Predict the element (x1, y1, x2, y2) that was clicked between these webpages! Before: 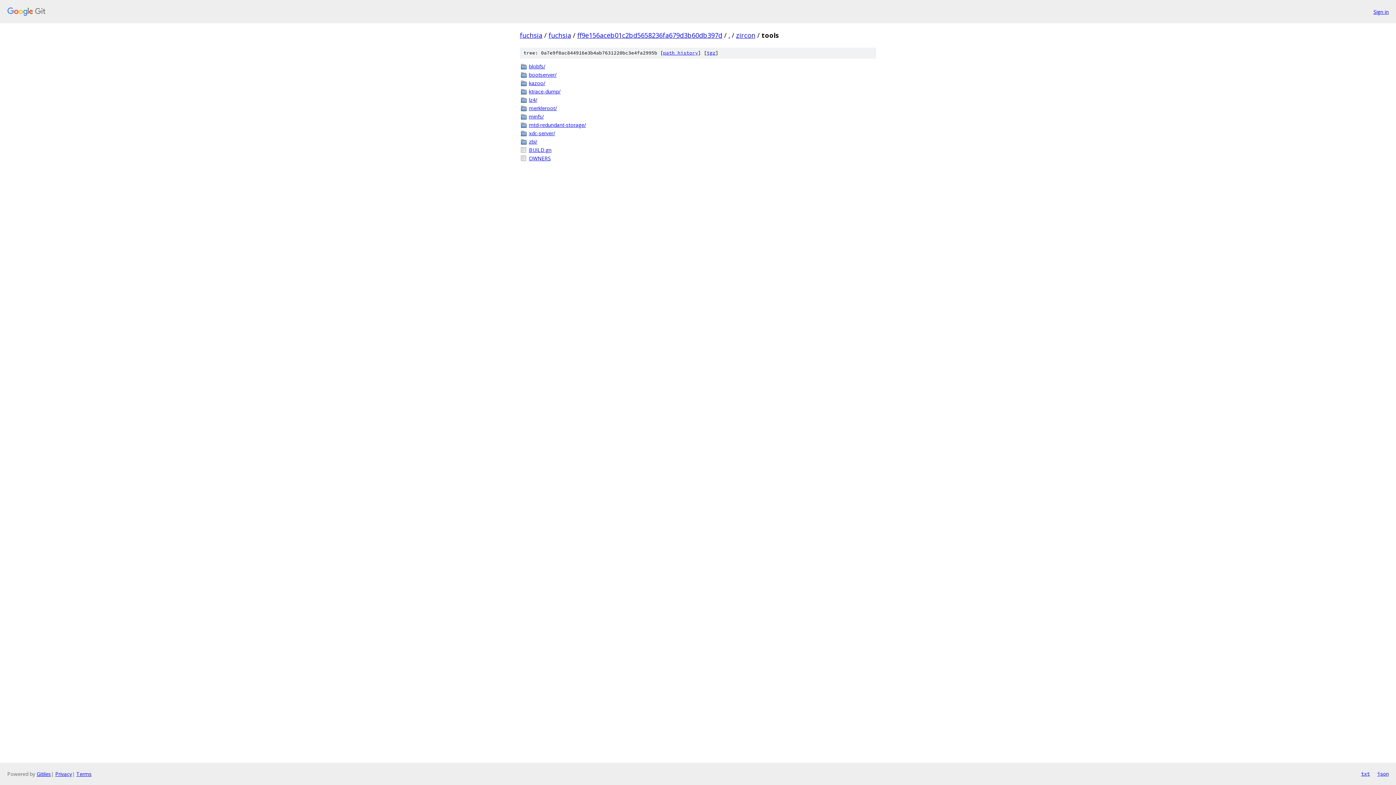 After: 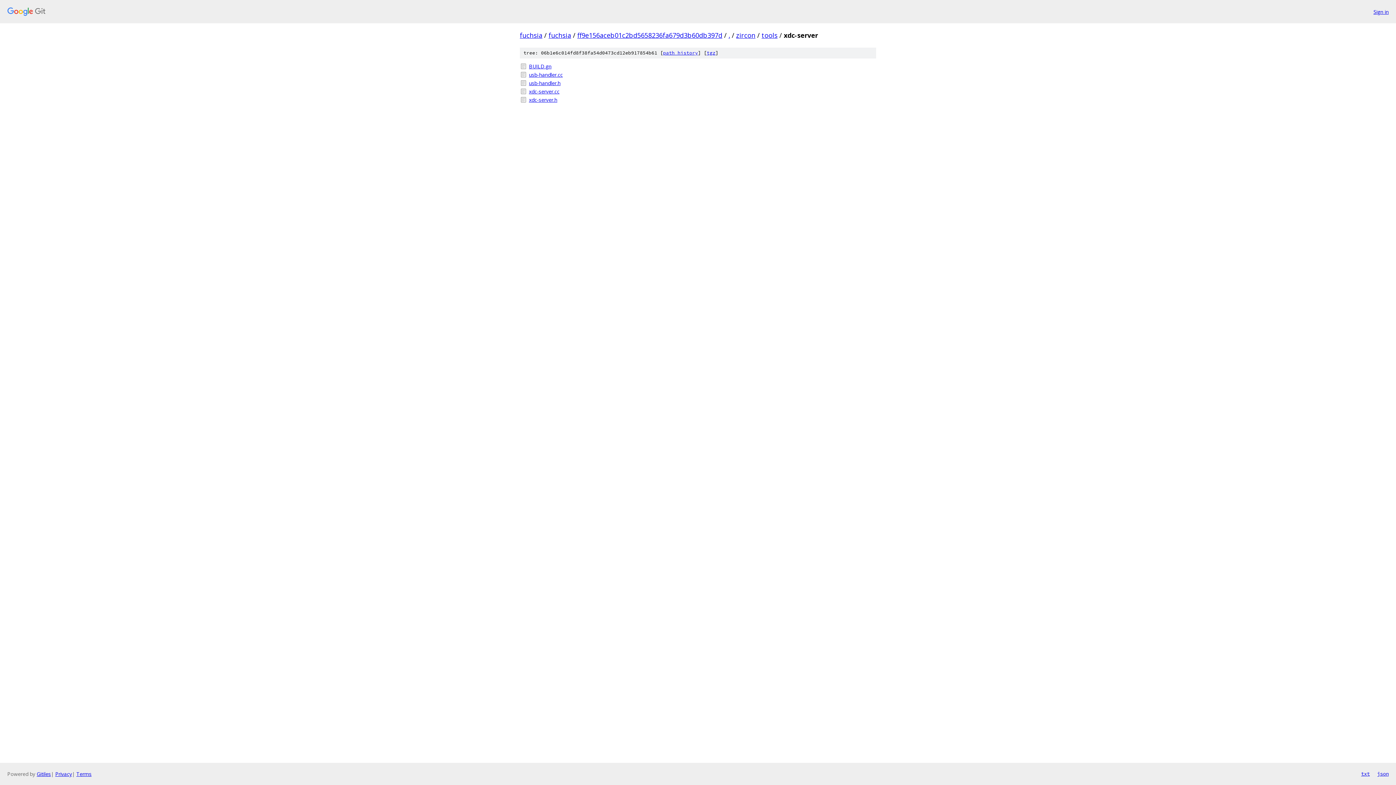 Action: bbox: (529, 129, 876, 137) label: xdc-server/